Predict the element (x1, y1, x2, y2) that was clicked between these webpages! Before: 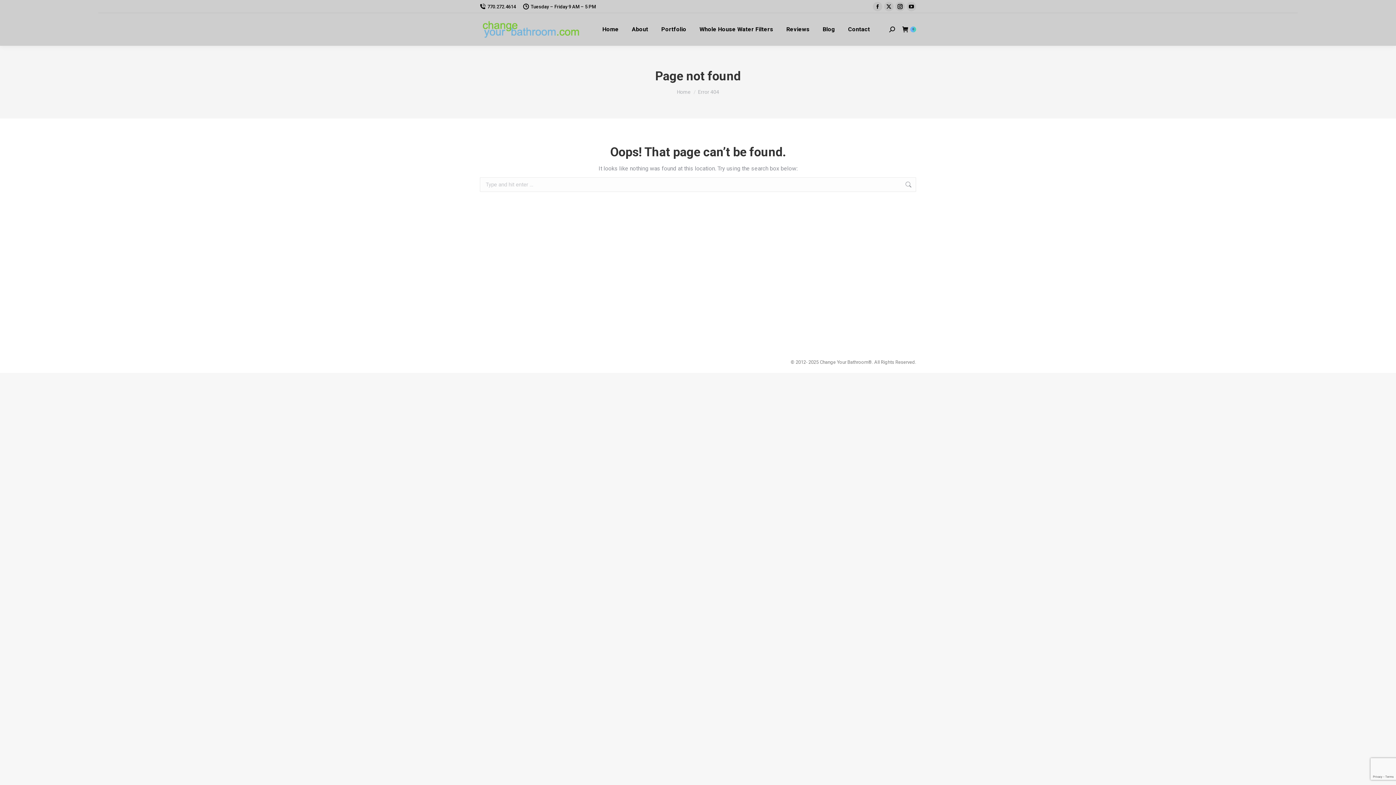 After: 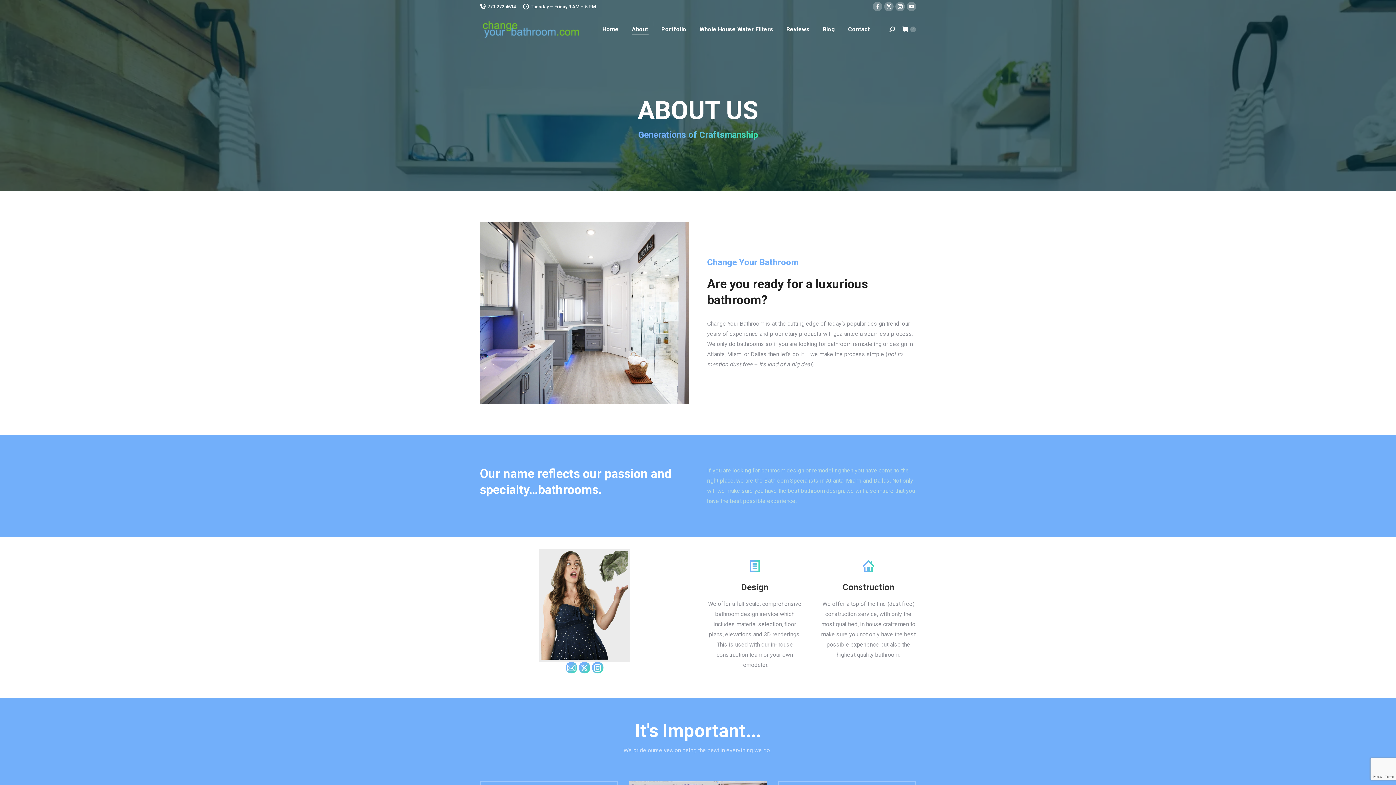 Action: bbox: (630, 19, 649, 39) label: About